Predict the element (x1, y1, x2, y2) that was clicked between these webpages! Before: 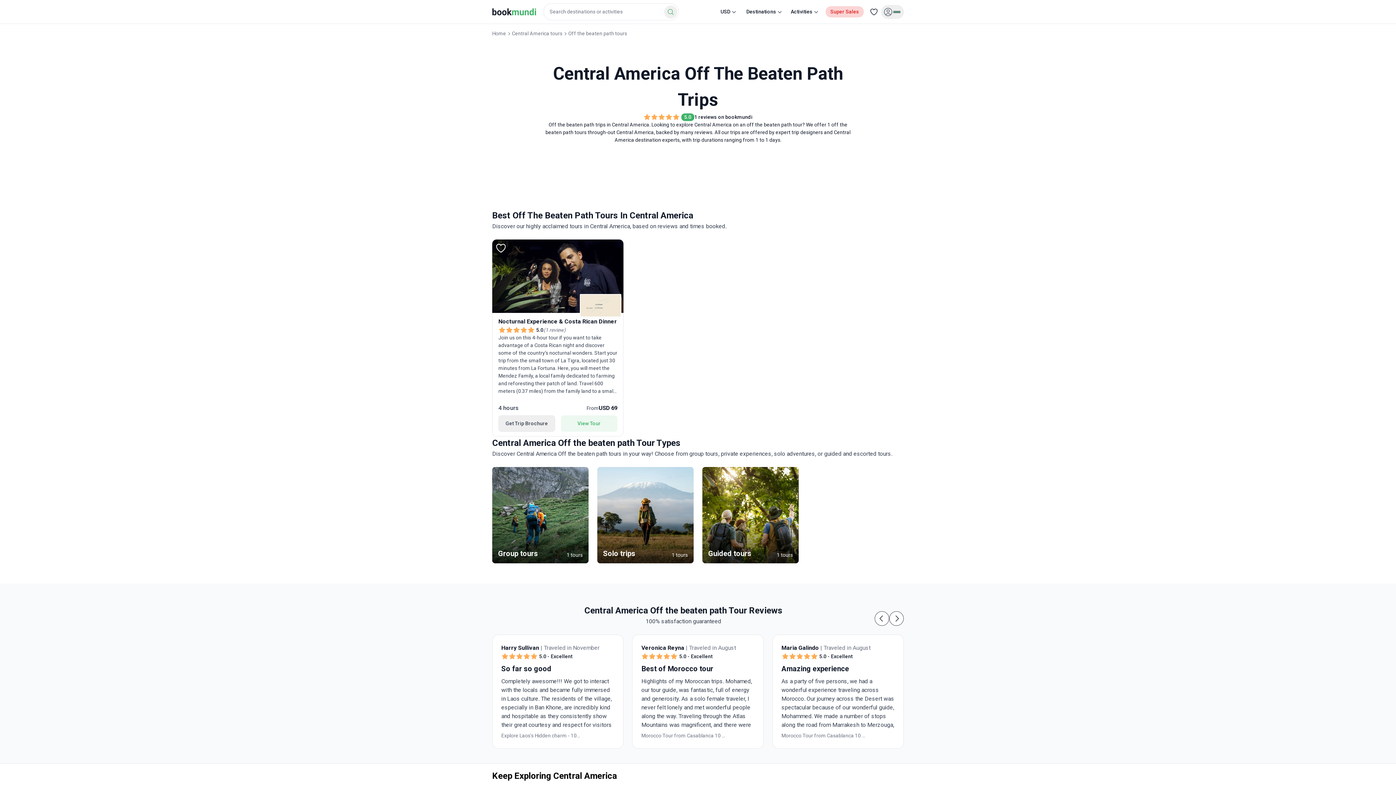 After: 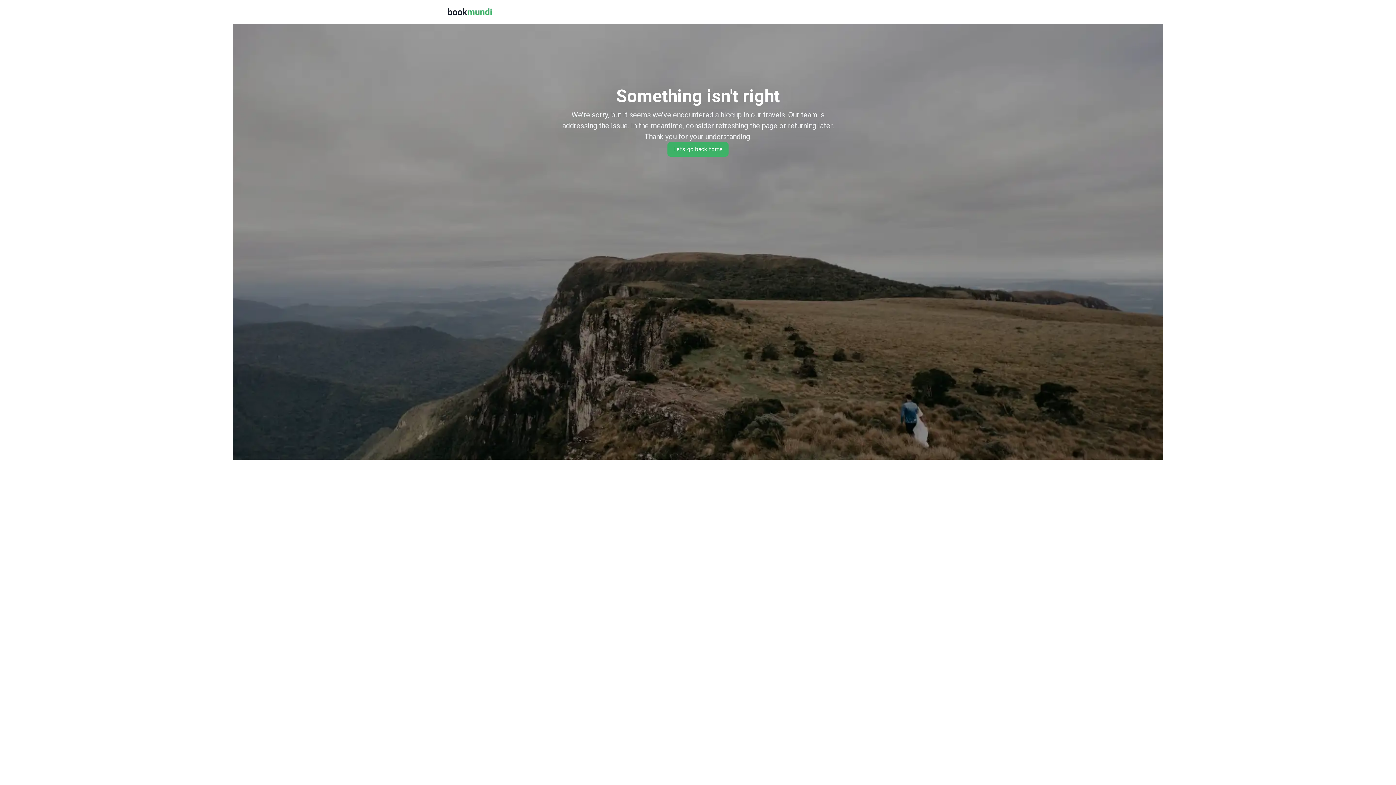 Action: label: Nocturnal Experience & Costa Rican Dinner bbox: (498, 317, 617, 326)